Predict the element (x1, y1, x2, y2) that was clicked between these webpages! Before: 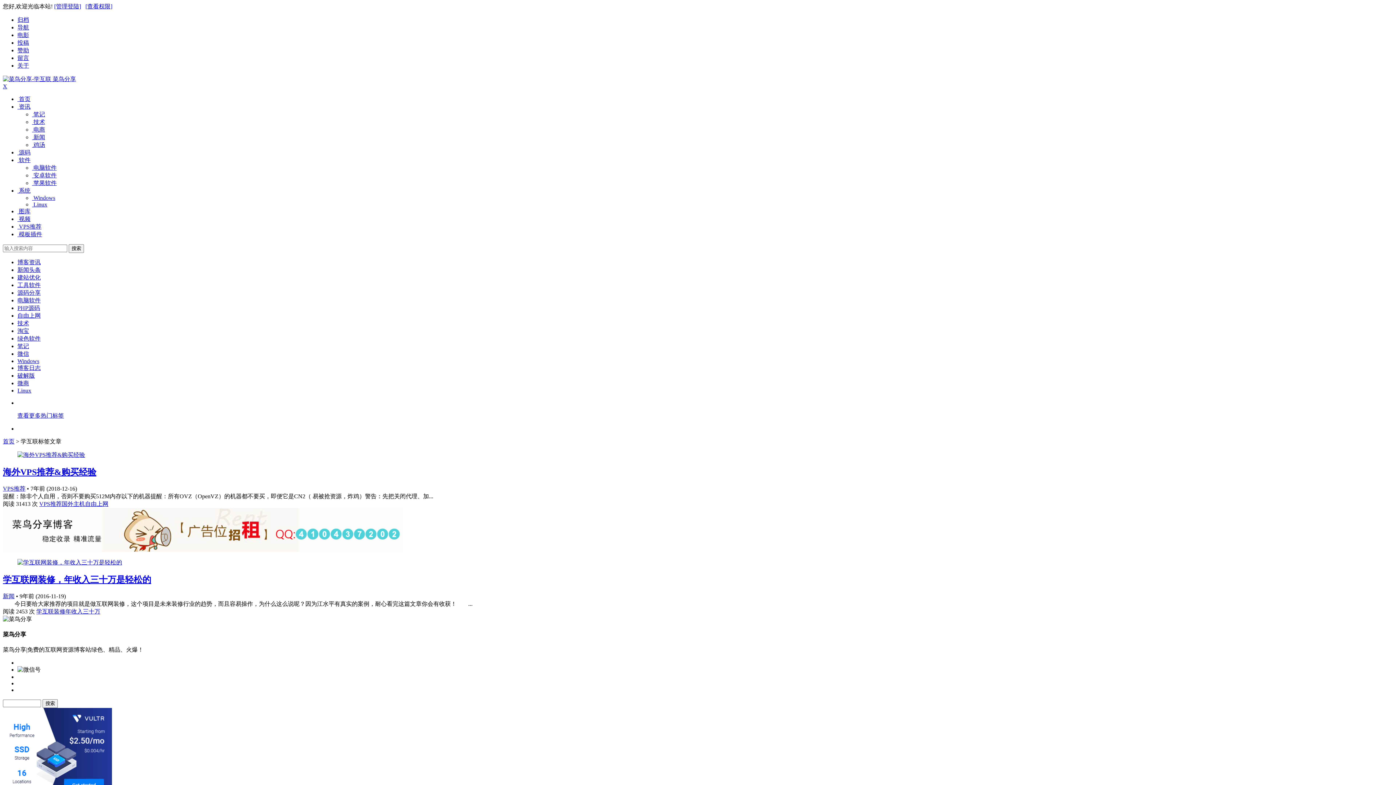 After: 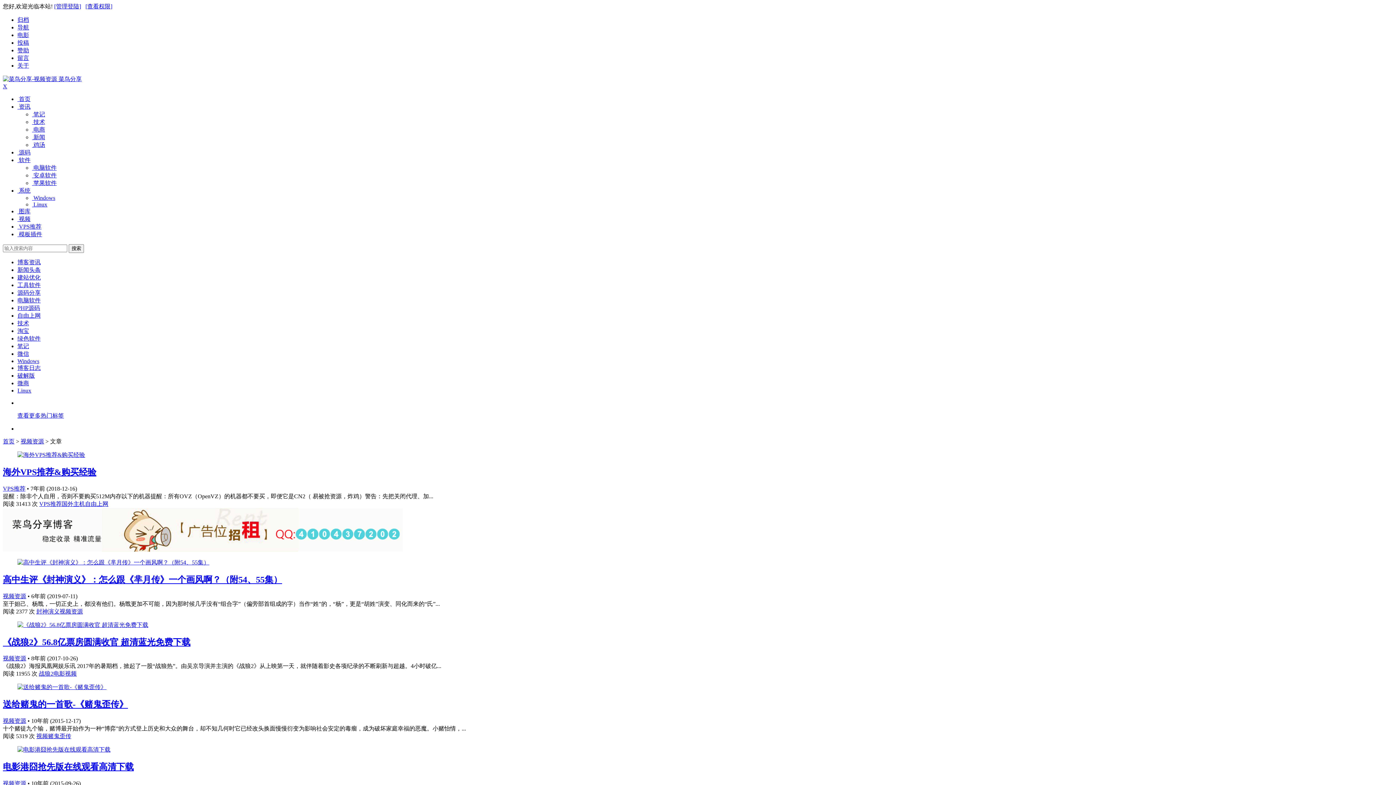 Action: bbox: (17, 216, 30, 222) label:  视频